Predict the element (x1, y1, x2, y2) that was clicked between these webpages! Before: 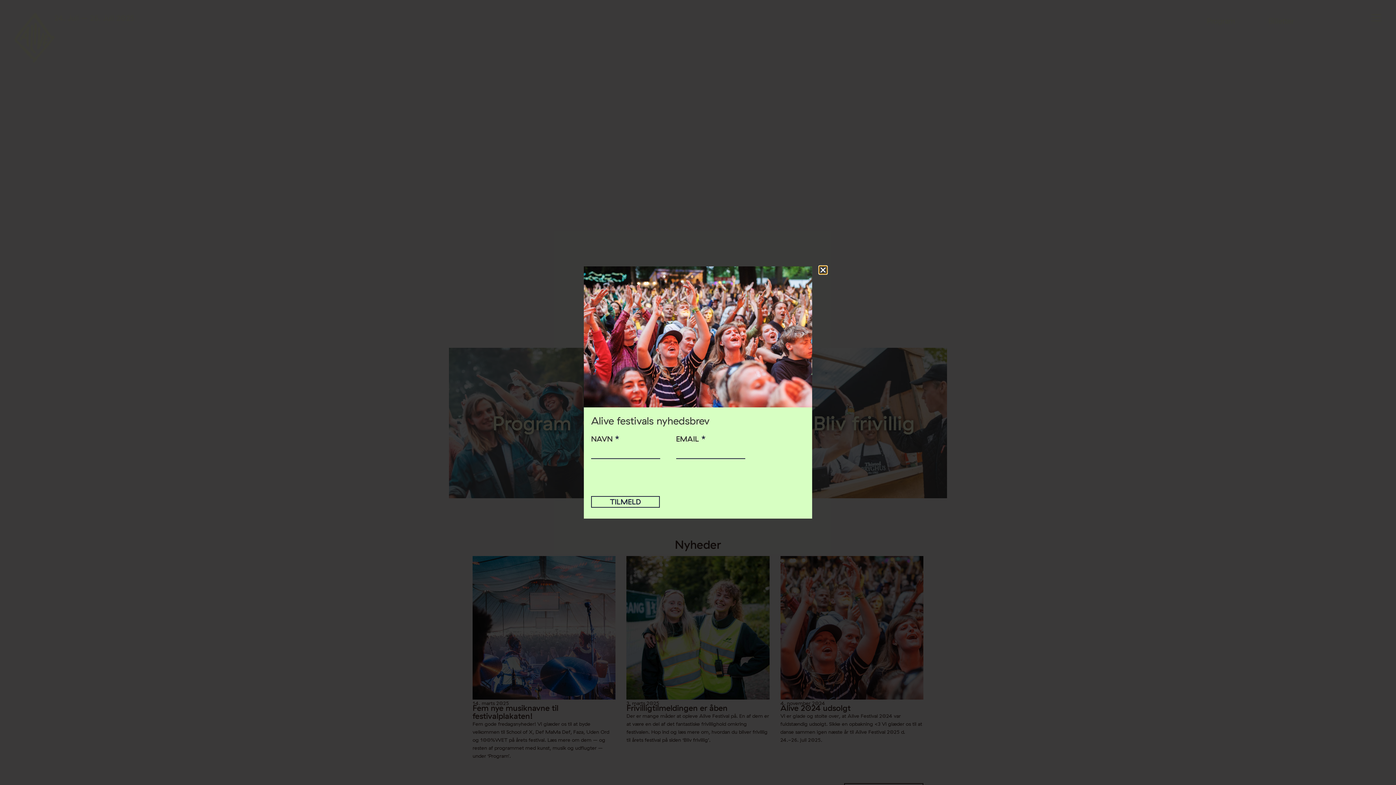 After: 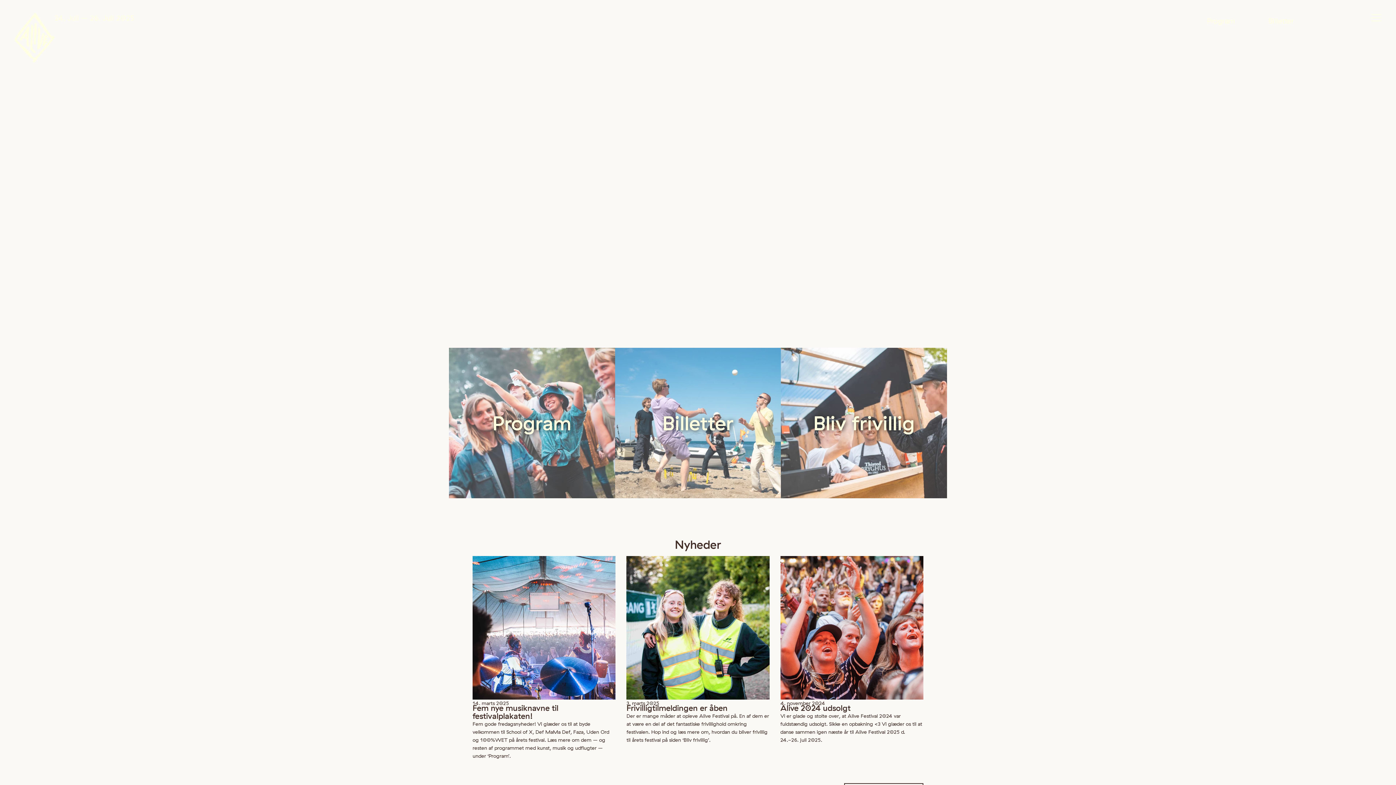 Action: bbox: (833, 266, 840, 273) label: Close